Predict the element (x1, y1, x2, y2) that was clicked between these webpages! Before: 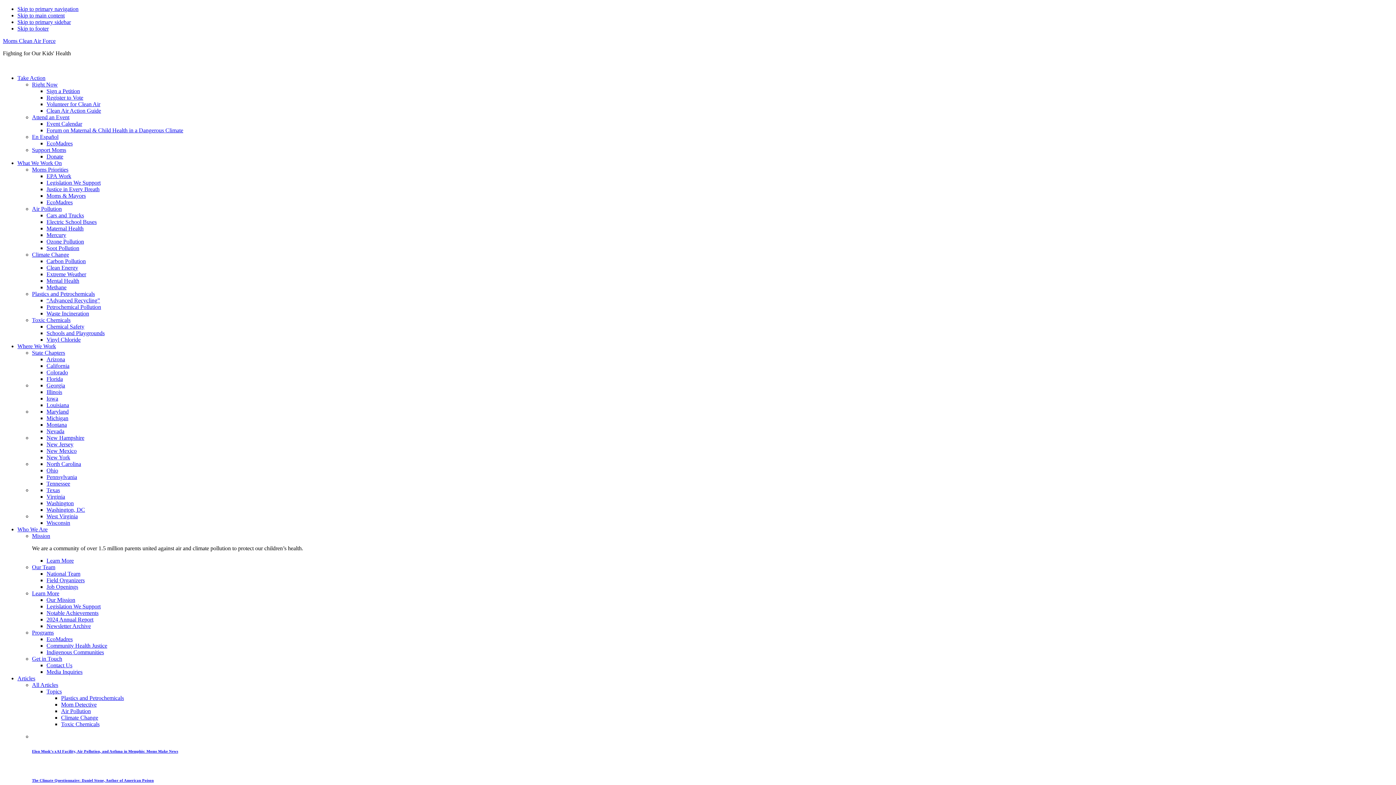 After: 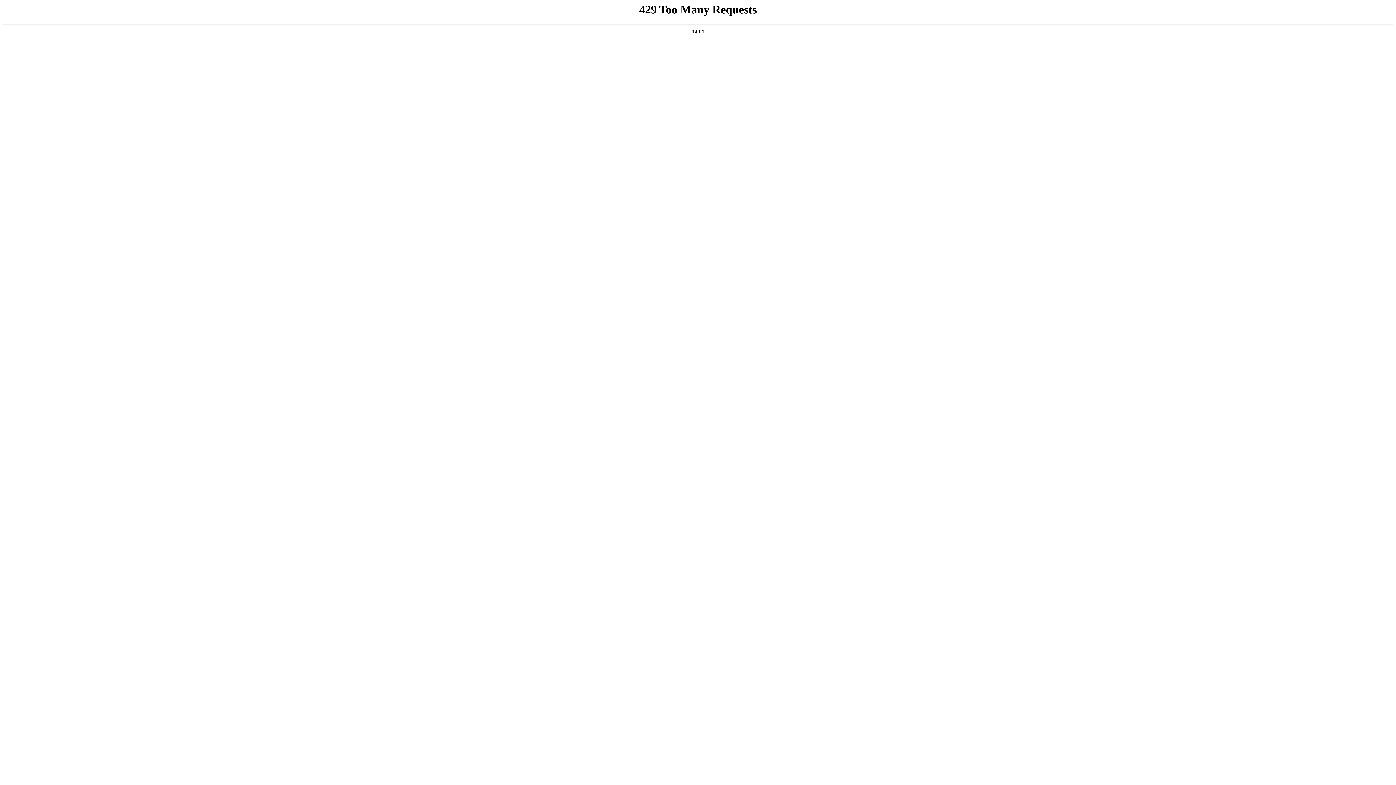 Action: bbox: (32, 290, 94, 297) label: Plastics and Petrochemicals